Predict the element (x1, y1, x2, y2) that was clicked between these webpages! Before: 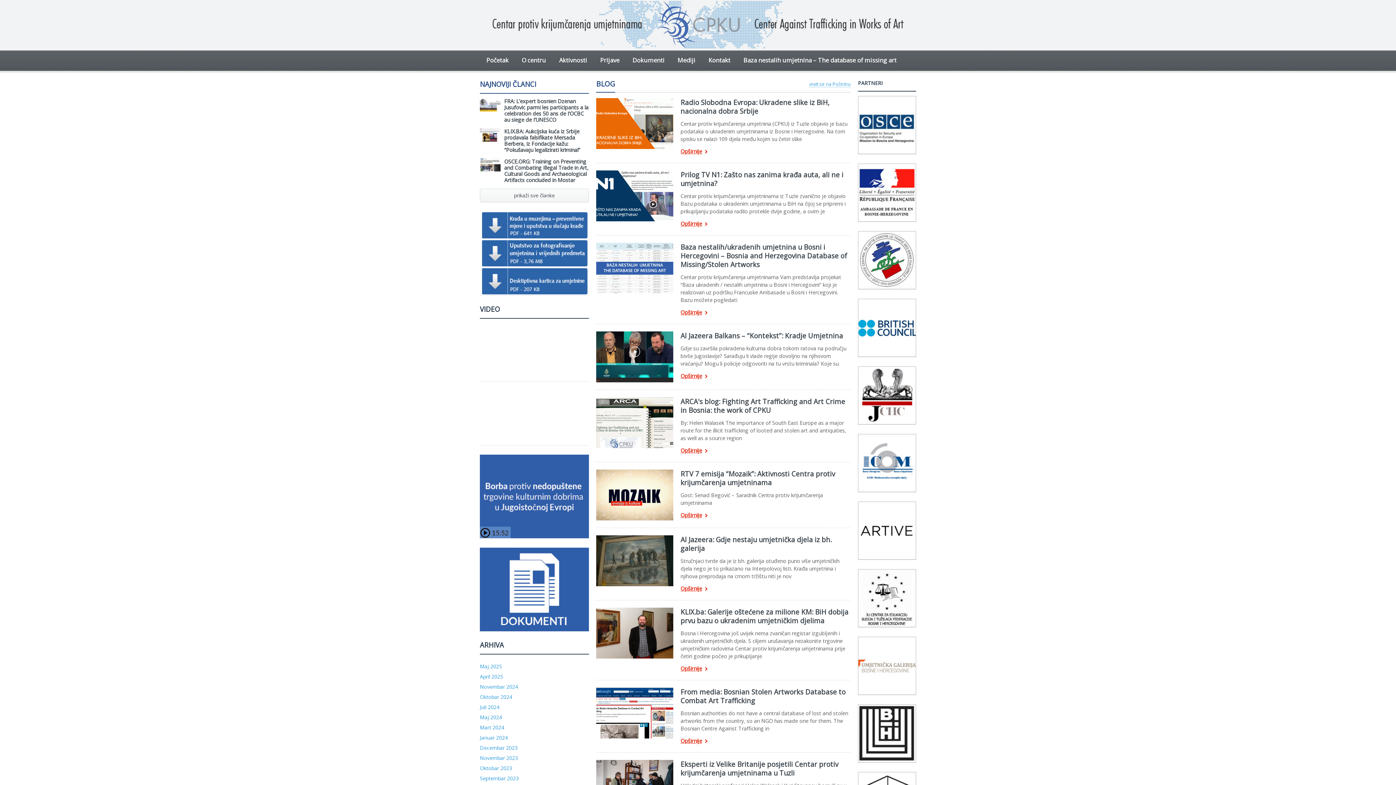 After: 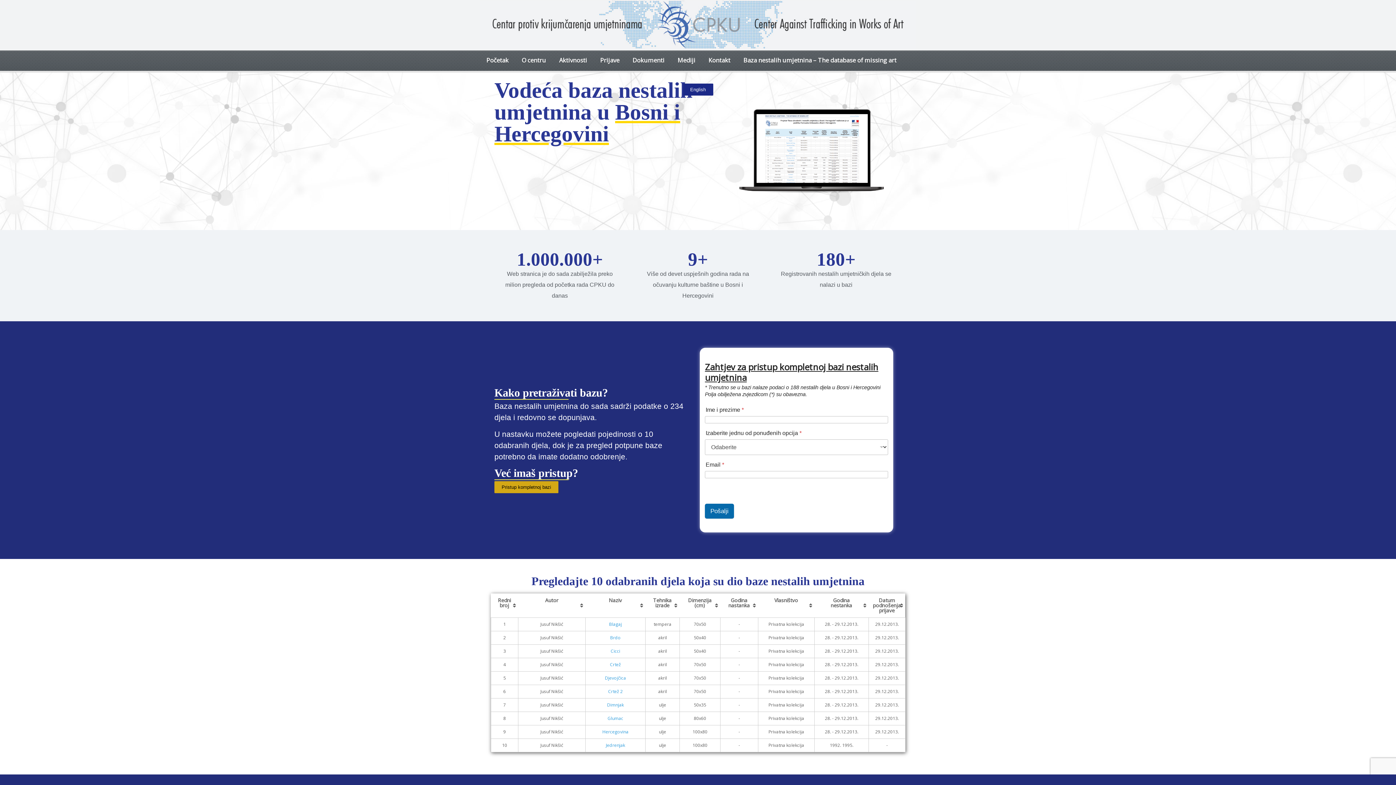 Action: bbox: (737, 50, 903, 70) label: Baza nestalih umjetnina – The database of missing art